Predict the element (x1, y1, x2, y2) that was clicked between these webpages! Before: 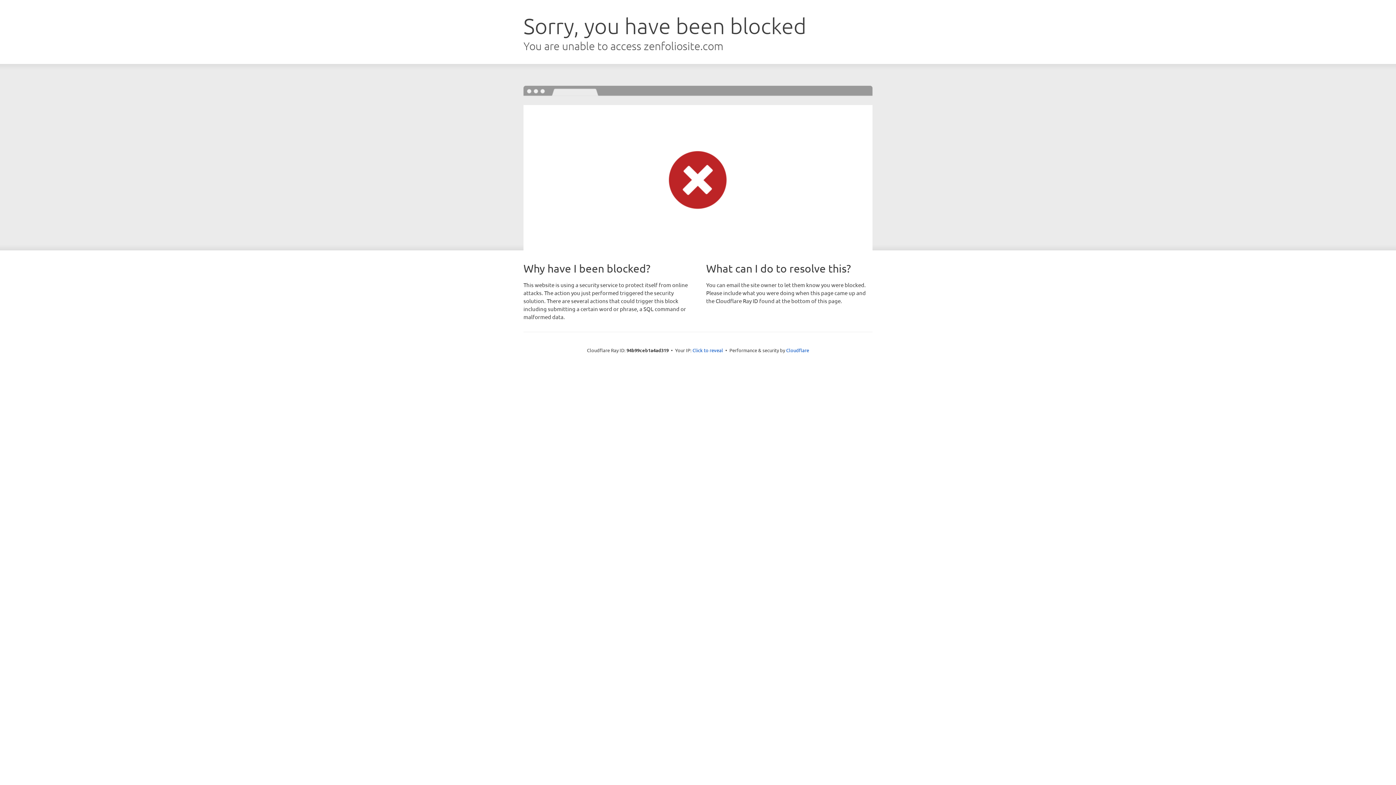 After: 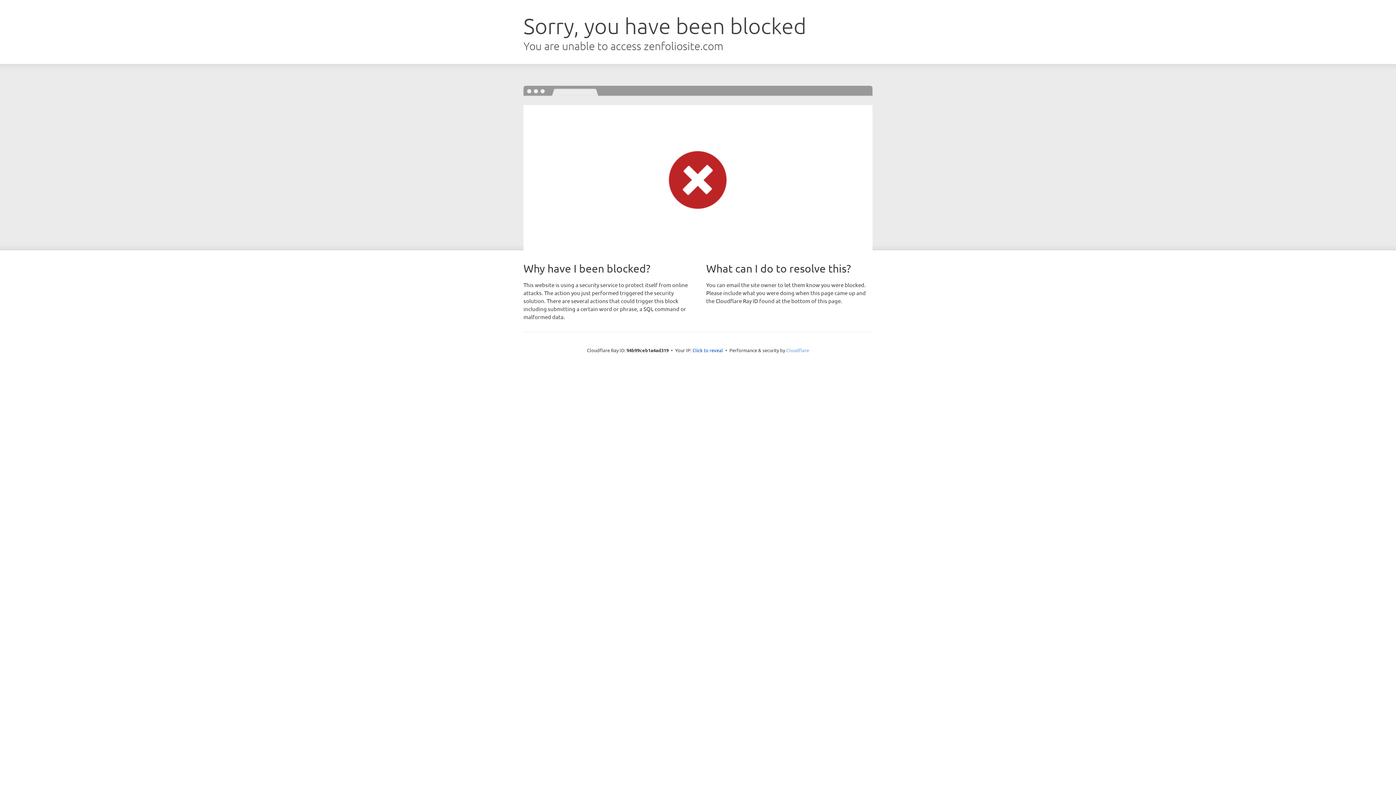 Action: label: Cloudflare bbox: (786, 347, 809, 353)